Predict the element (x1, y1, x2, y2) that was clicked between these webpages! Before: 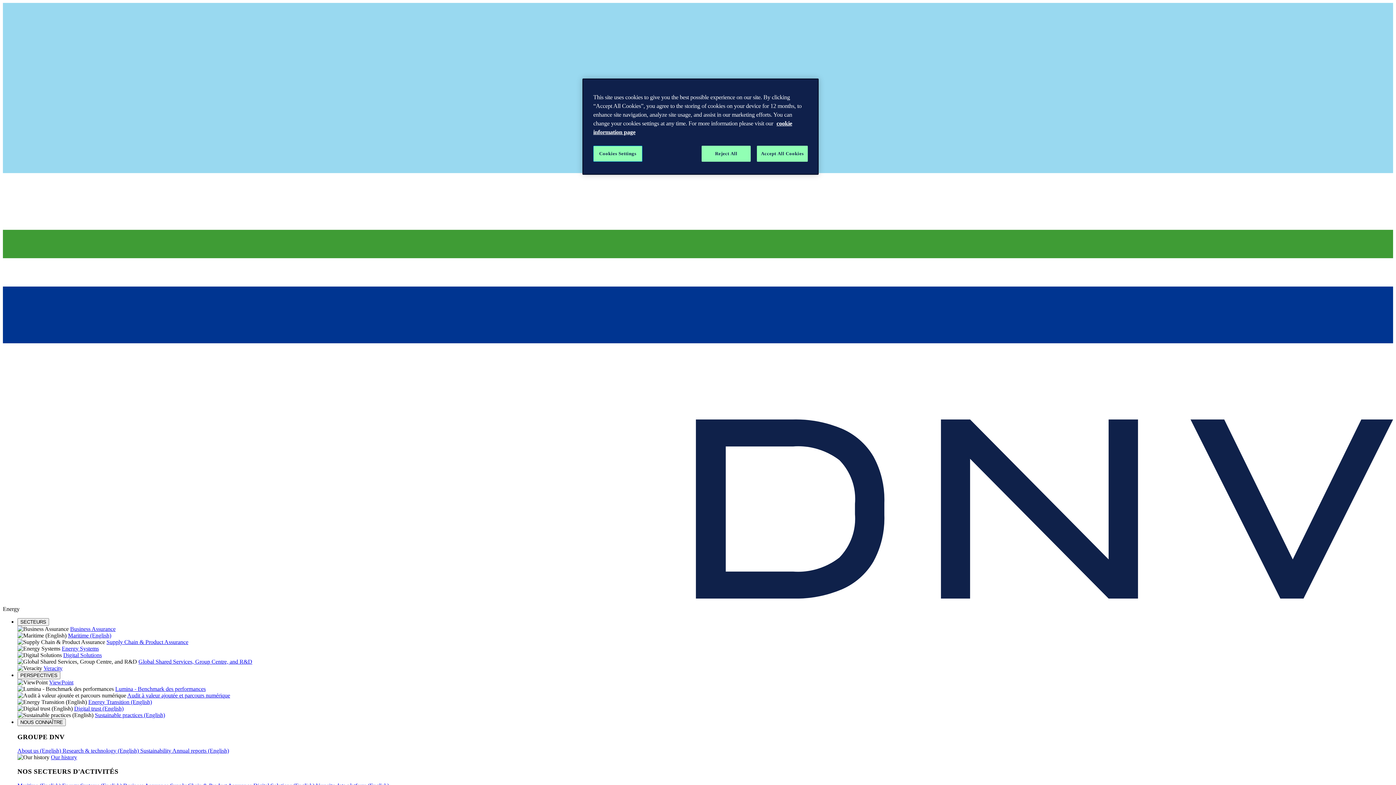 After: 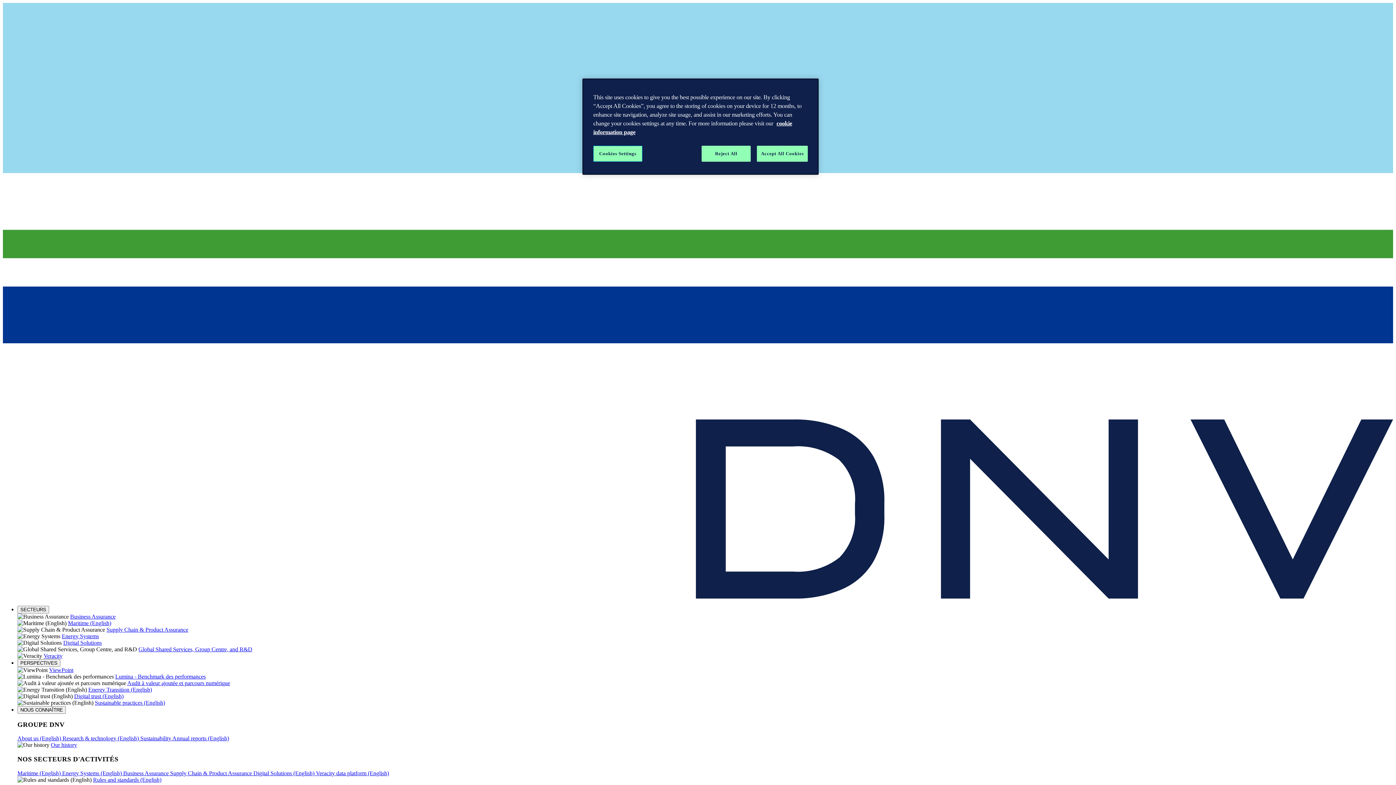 Action: label: Digital Solutions bbox: (63, 652, 101, 658)